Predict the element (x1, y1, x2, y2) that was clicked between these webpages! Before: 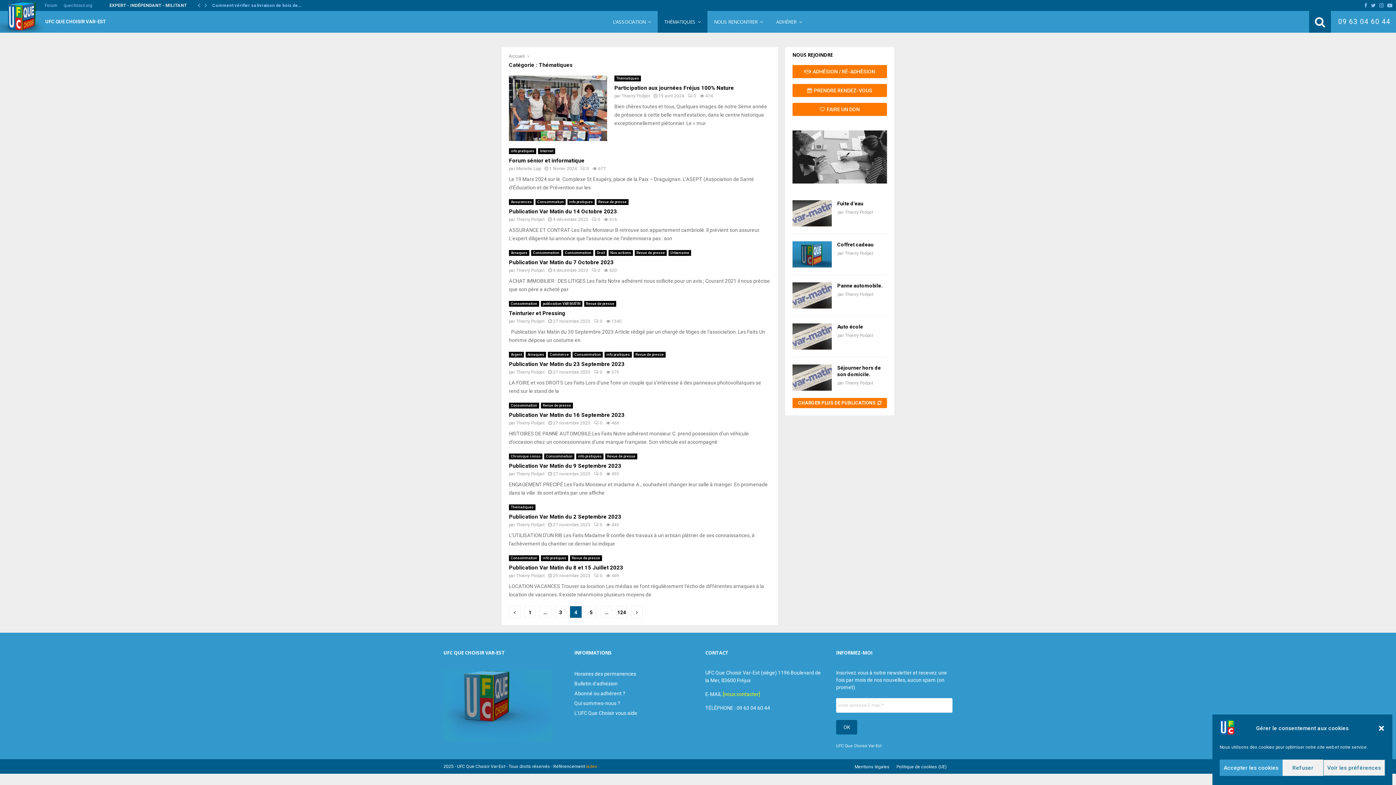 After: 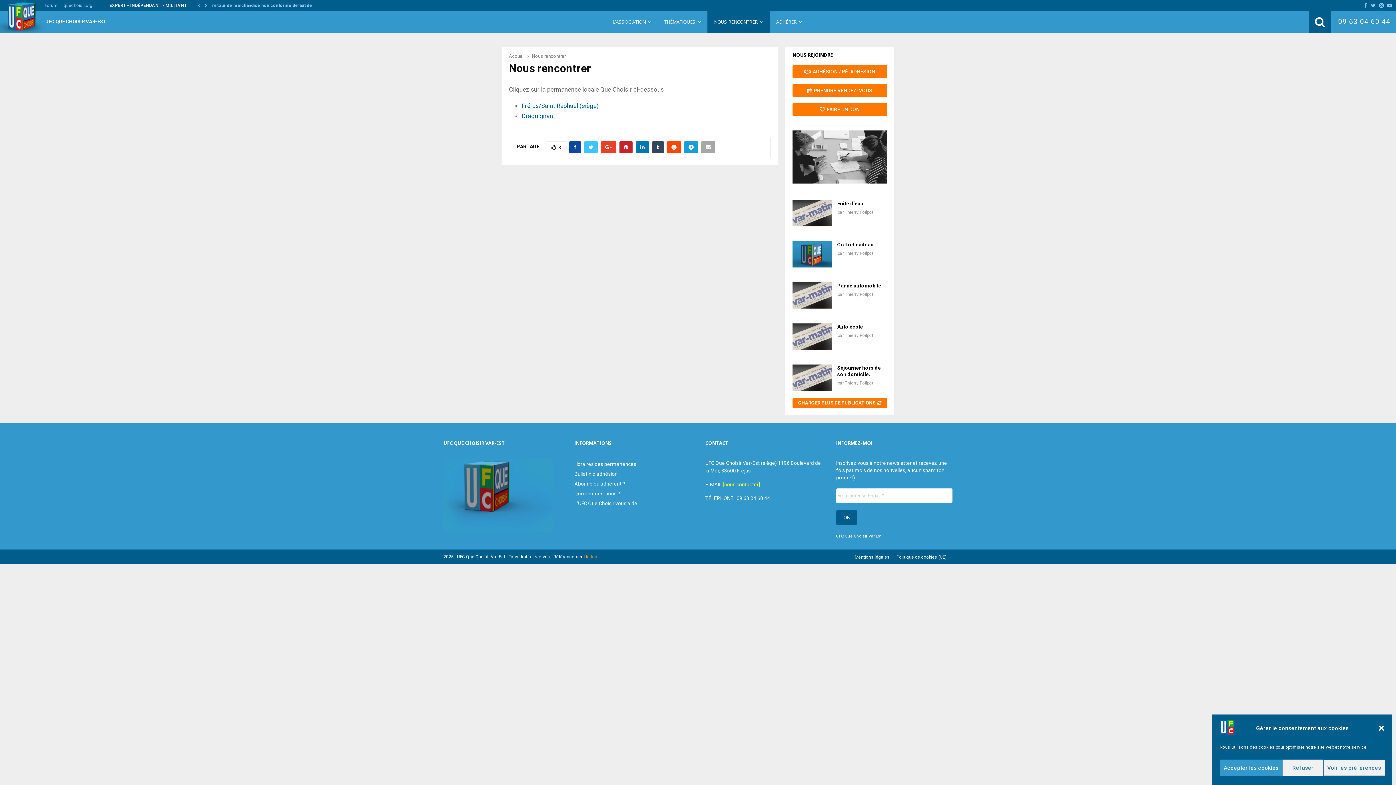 Action: label: Horaires des permanences bbox: (574, 671, 636, 677)